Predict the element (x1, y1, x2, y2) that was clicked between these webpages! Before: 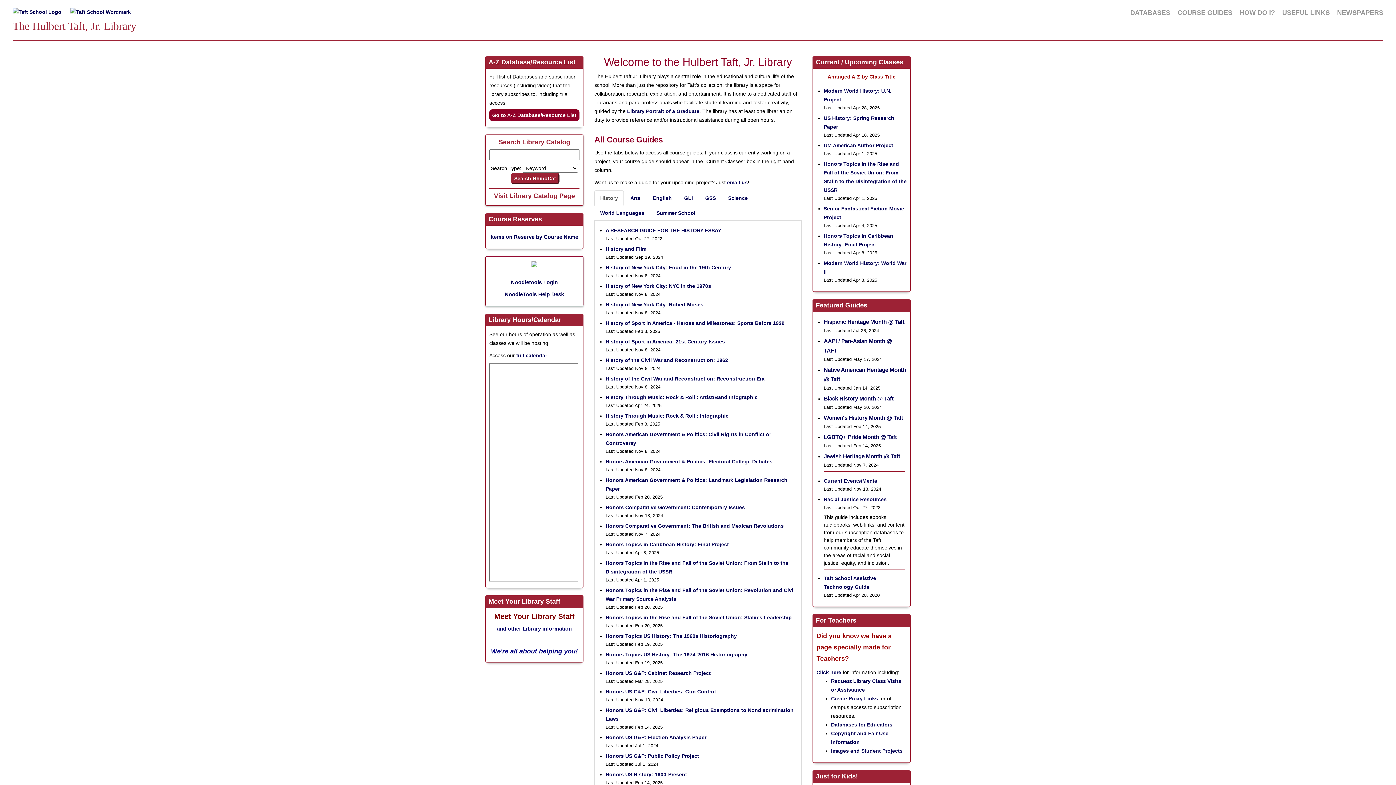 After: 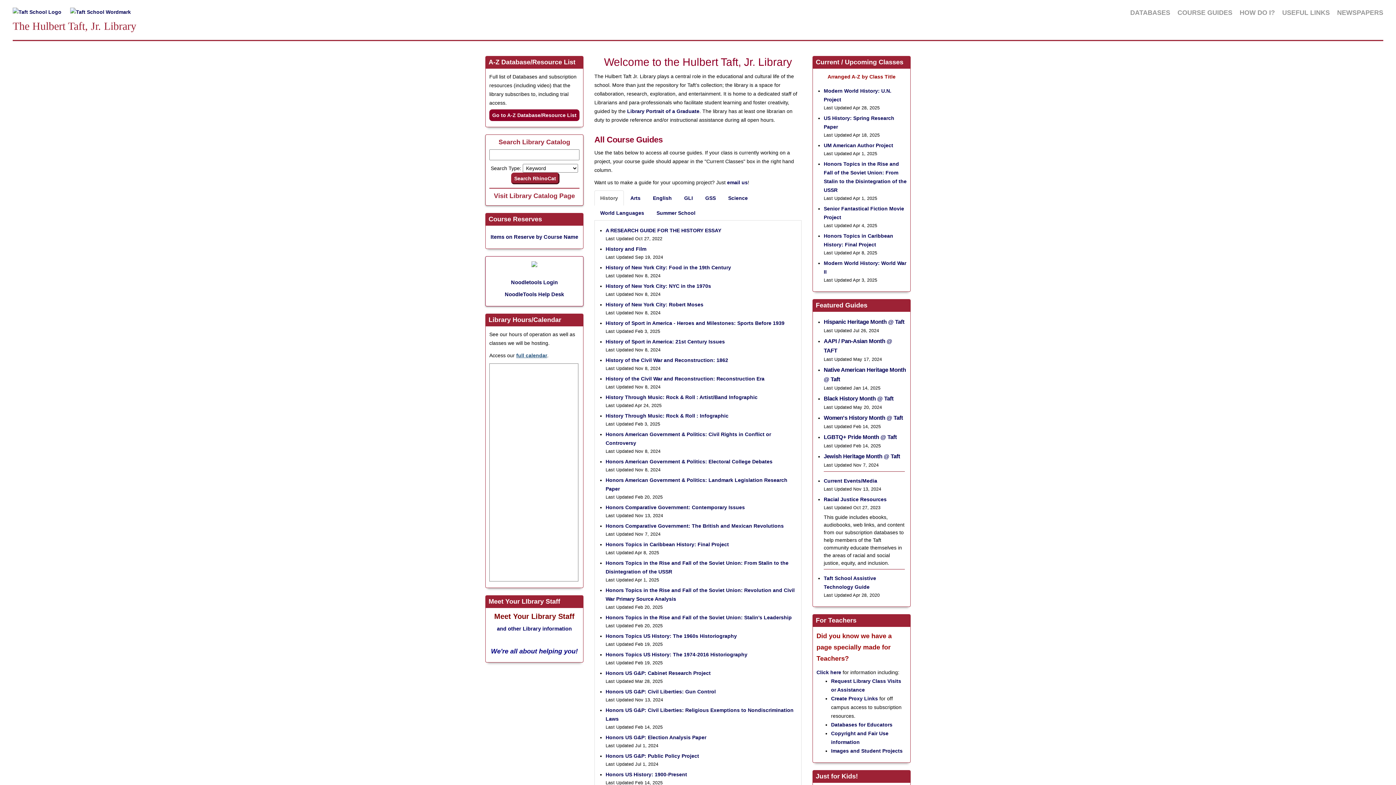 Action: label: full calendar bbox: (516, 352, 547, 358)